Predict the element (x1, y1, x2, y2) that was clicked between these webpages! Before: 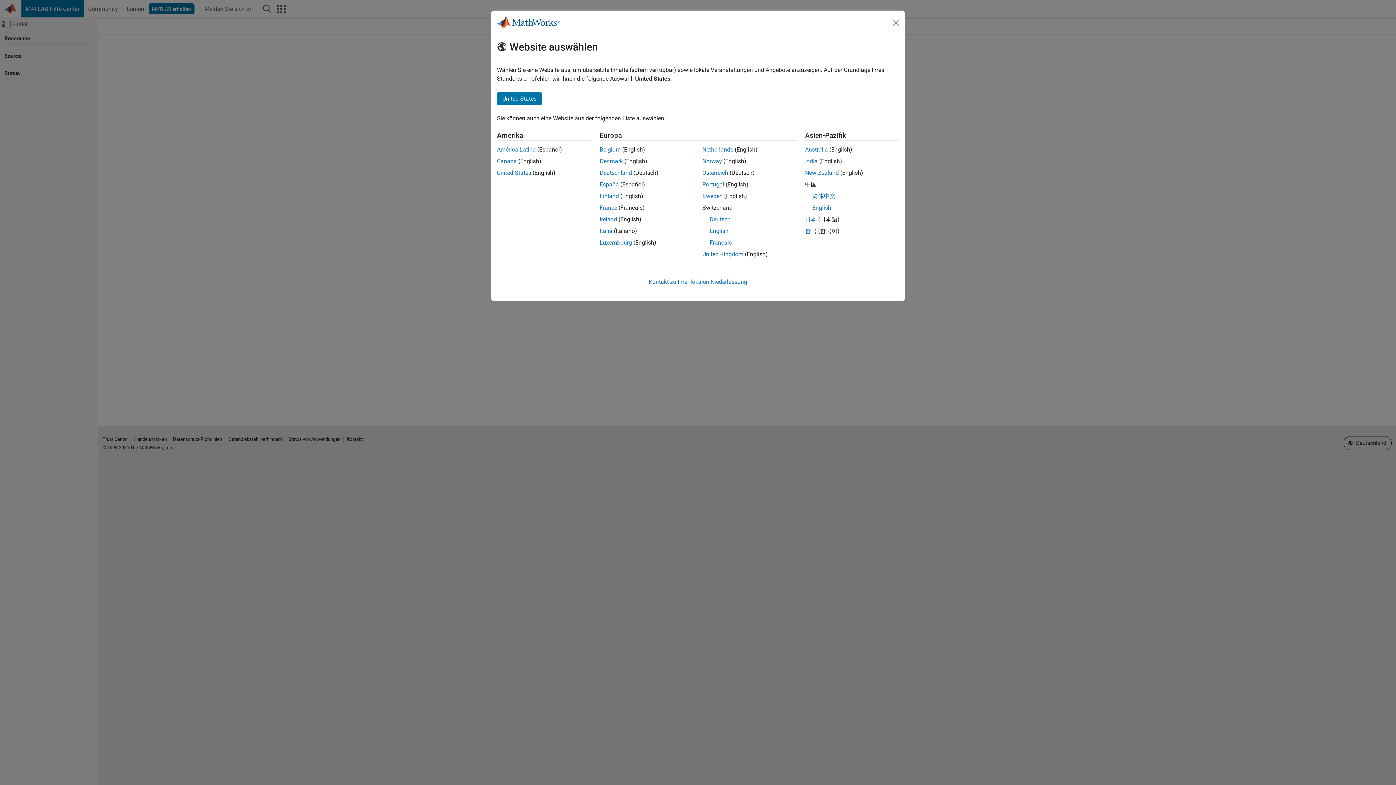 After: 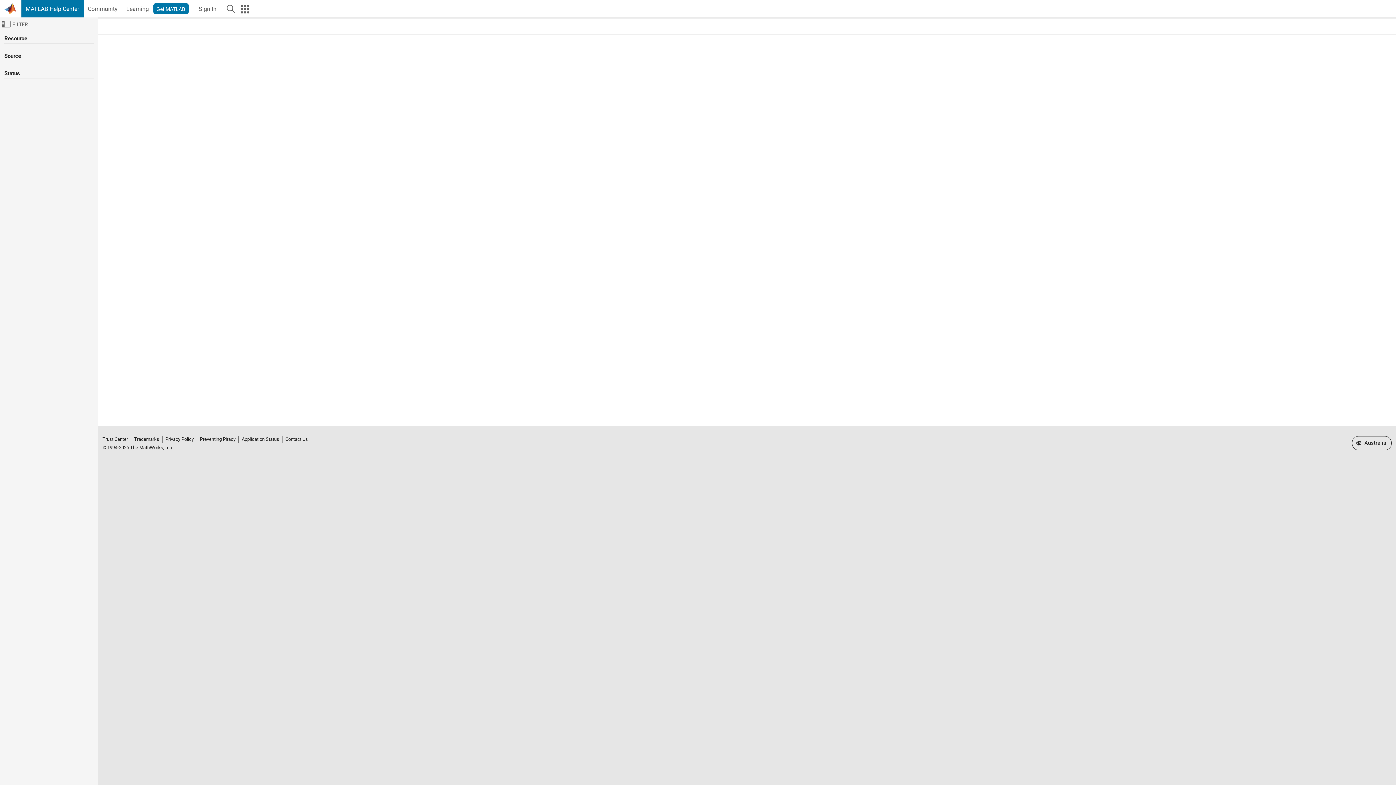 Action: bbox: (805, 146, 828, 153) label: Australia